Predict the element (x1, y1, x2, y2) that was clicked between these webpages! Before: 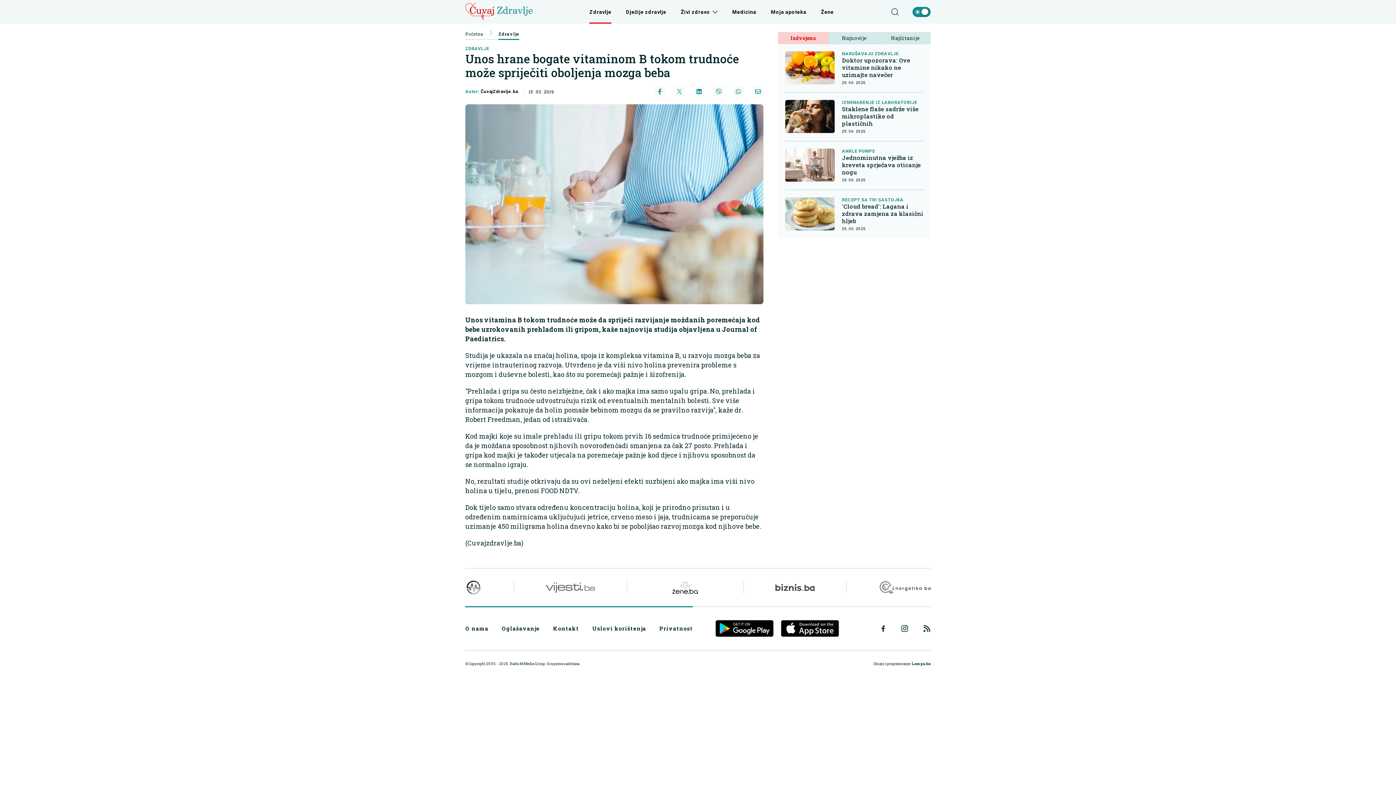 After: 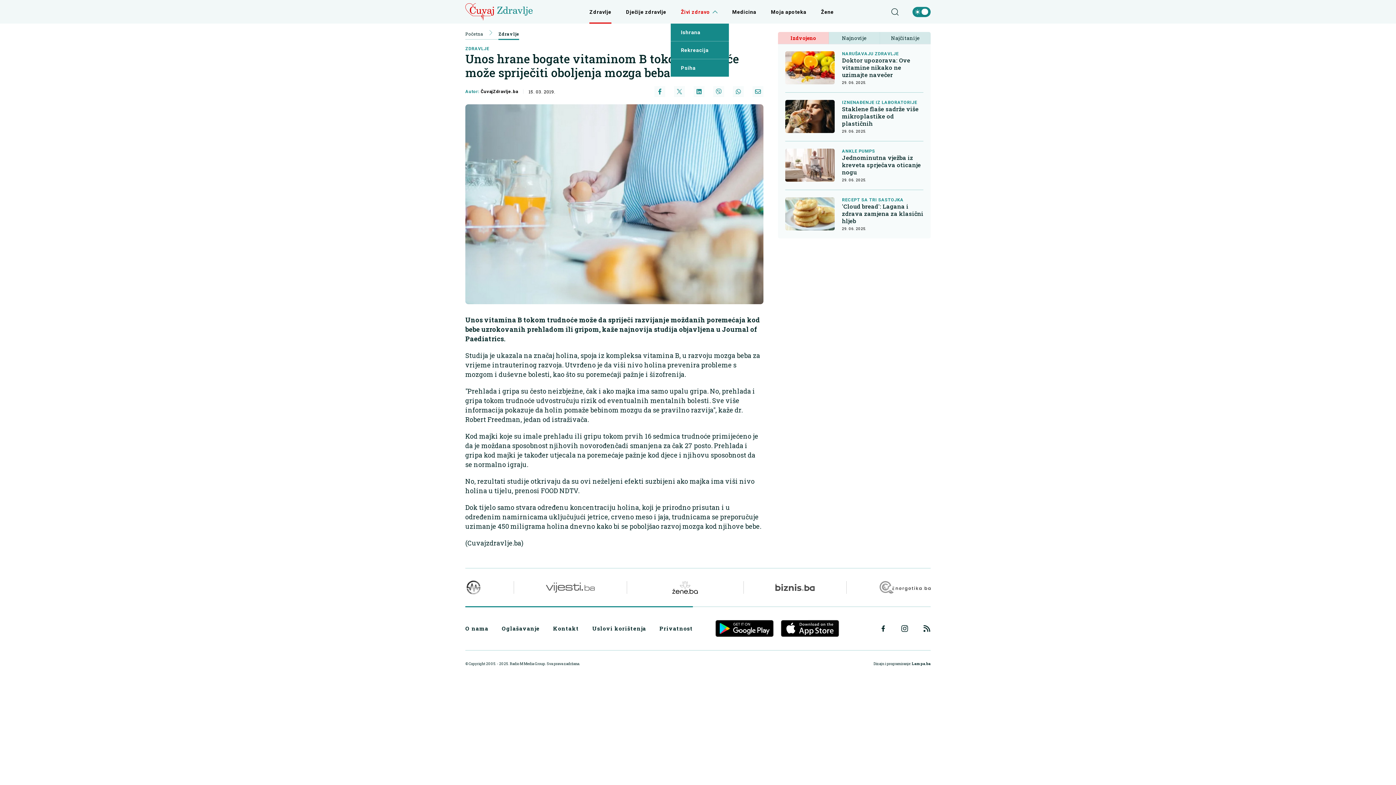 Action: label: Otvori/zatvori dropdown meni  bbox: (710, 9, 717, 14)